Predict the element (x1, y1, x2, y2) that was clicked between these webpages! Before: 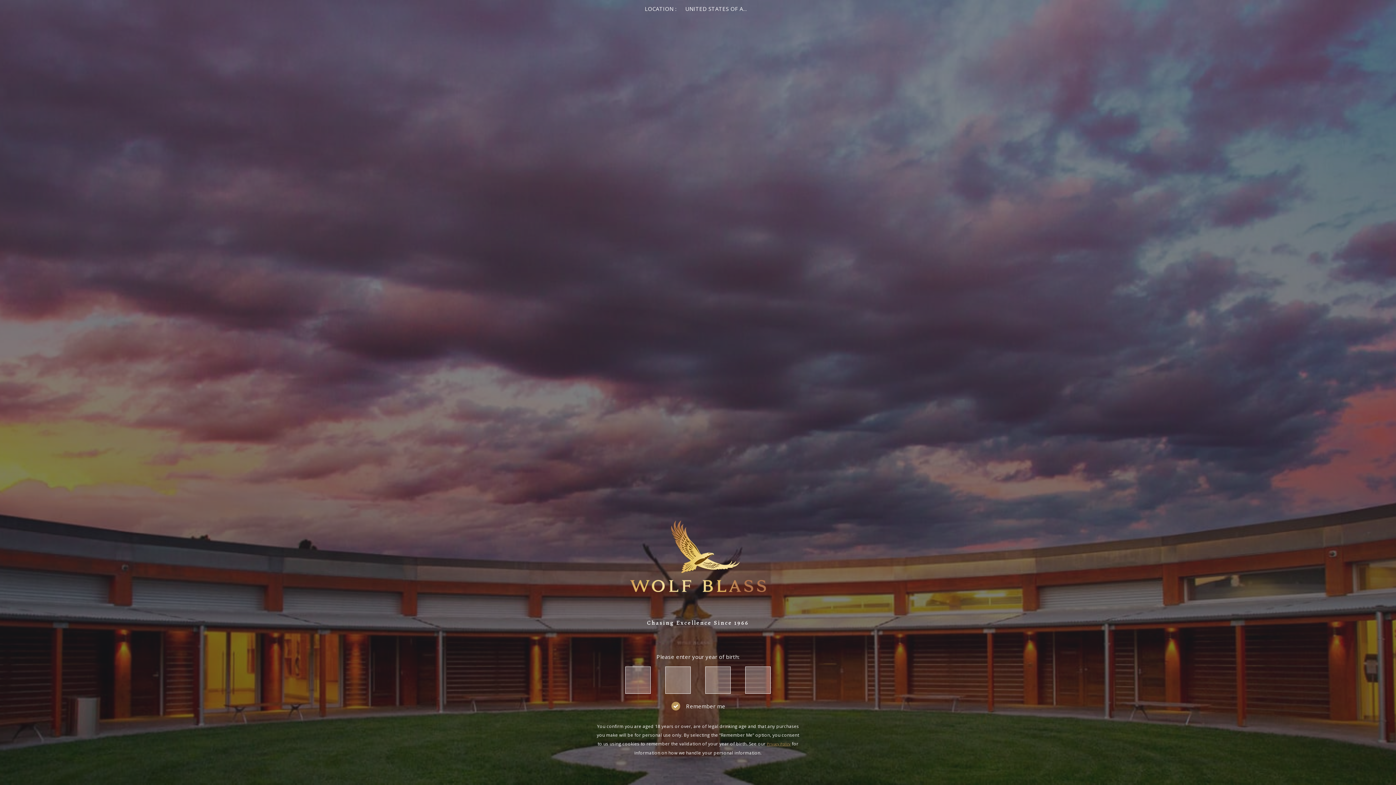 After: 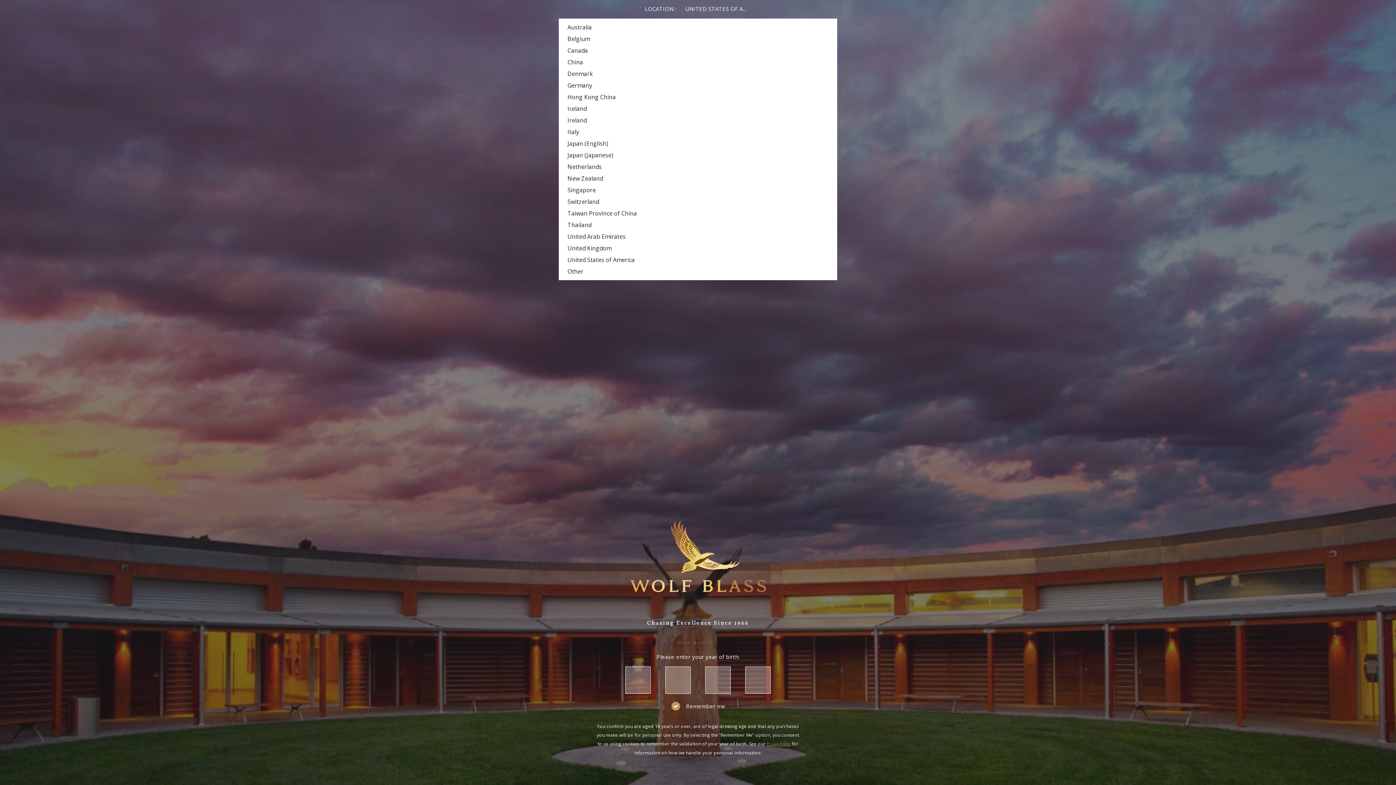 Action: label: UNITED STATES OF AMERICA  bbox: (685, 0, 779, 18)